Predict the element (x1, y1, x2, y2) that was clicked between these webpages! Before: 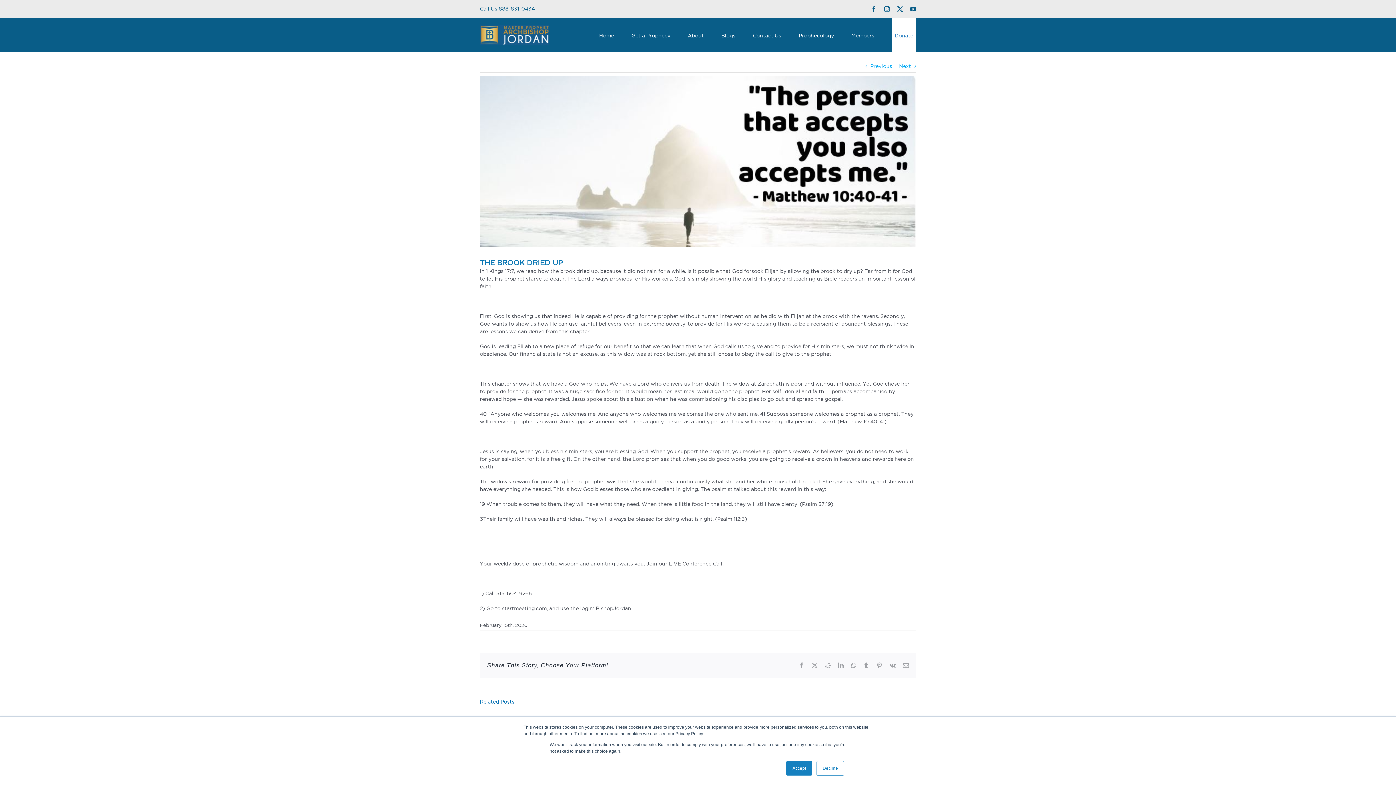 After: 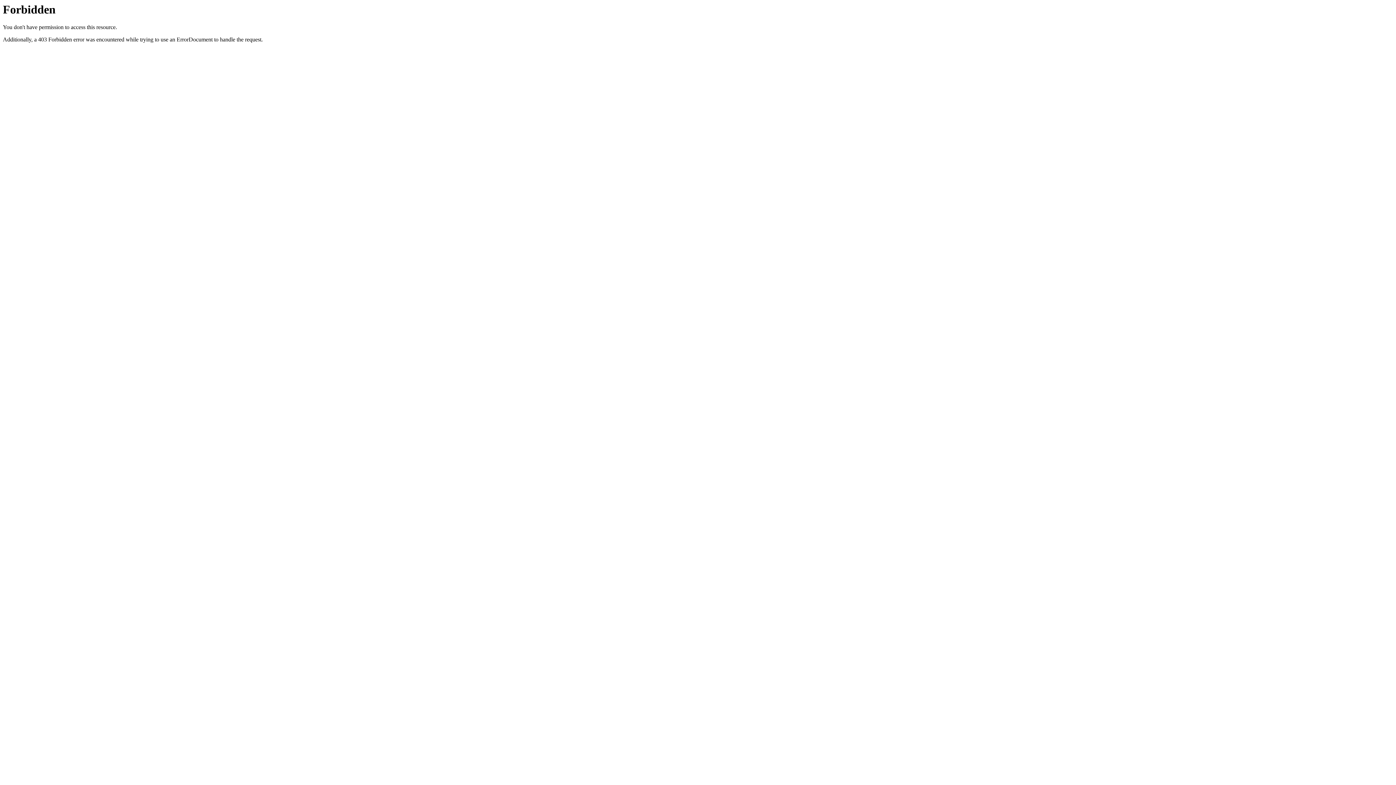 Action: bbox: (798, 17, 834, 52) label: Prophecology